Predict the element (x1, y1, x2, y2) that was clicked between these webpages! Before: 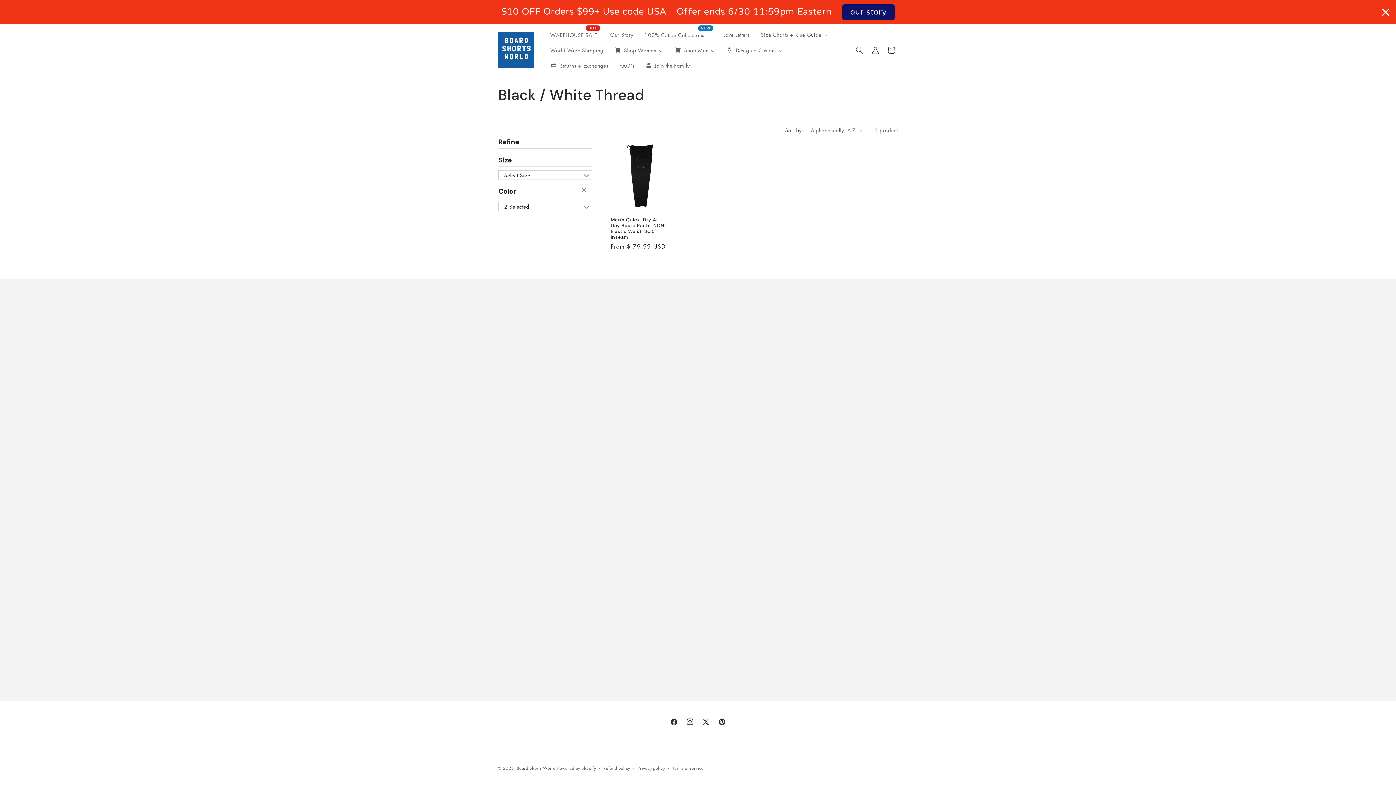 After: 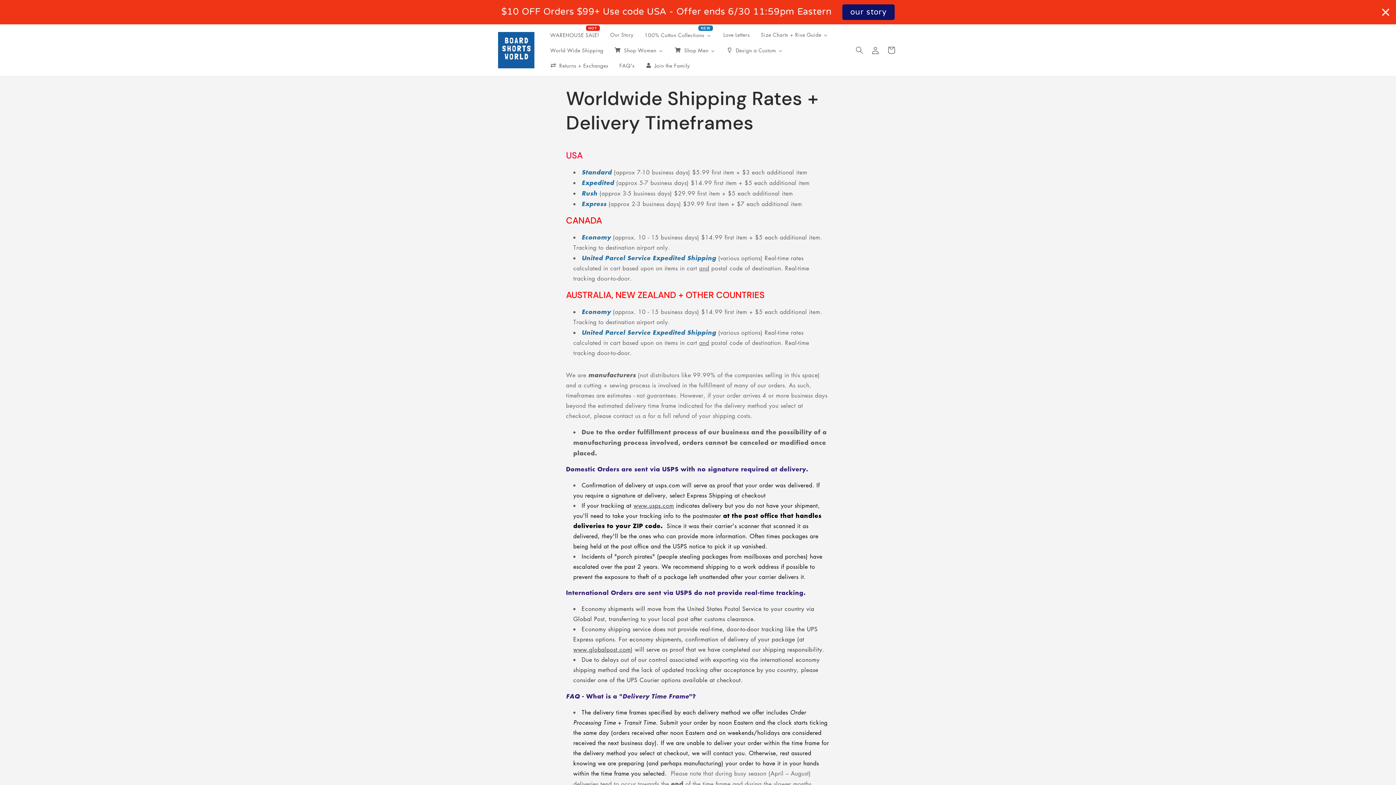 Action: label: World Wide Shipping bbox: (544, 42, 608, 57)